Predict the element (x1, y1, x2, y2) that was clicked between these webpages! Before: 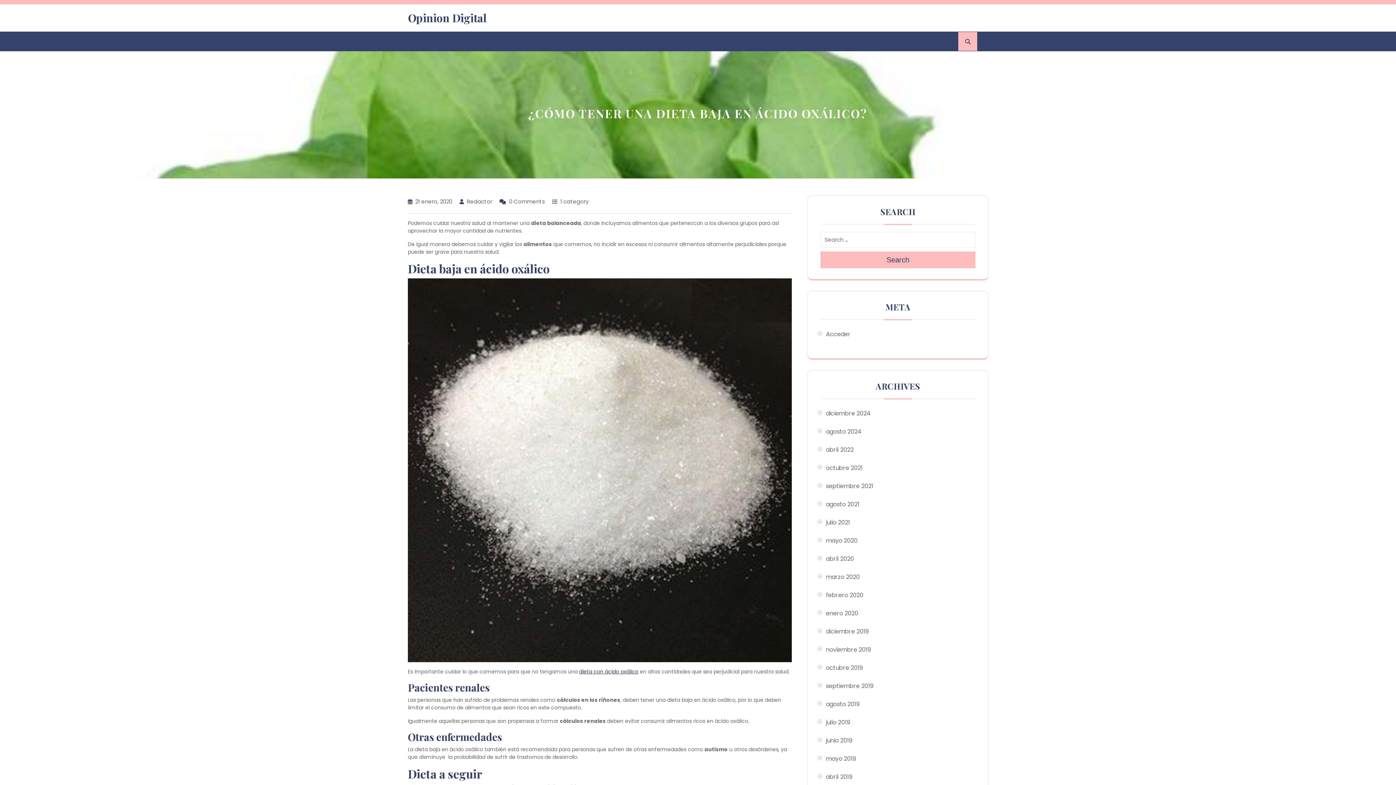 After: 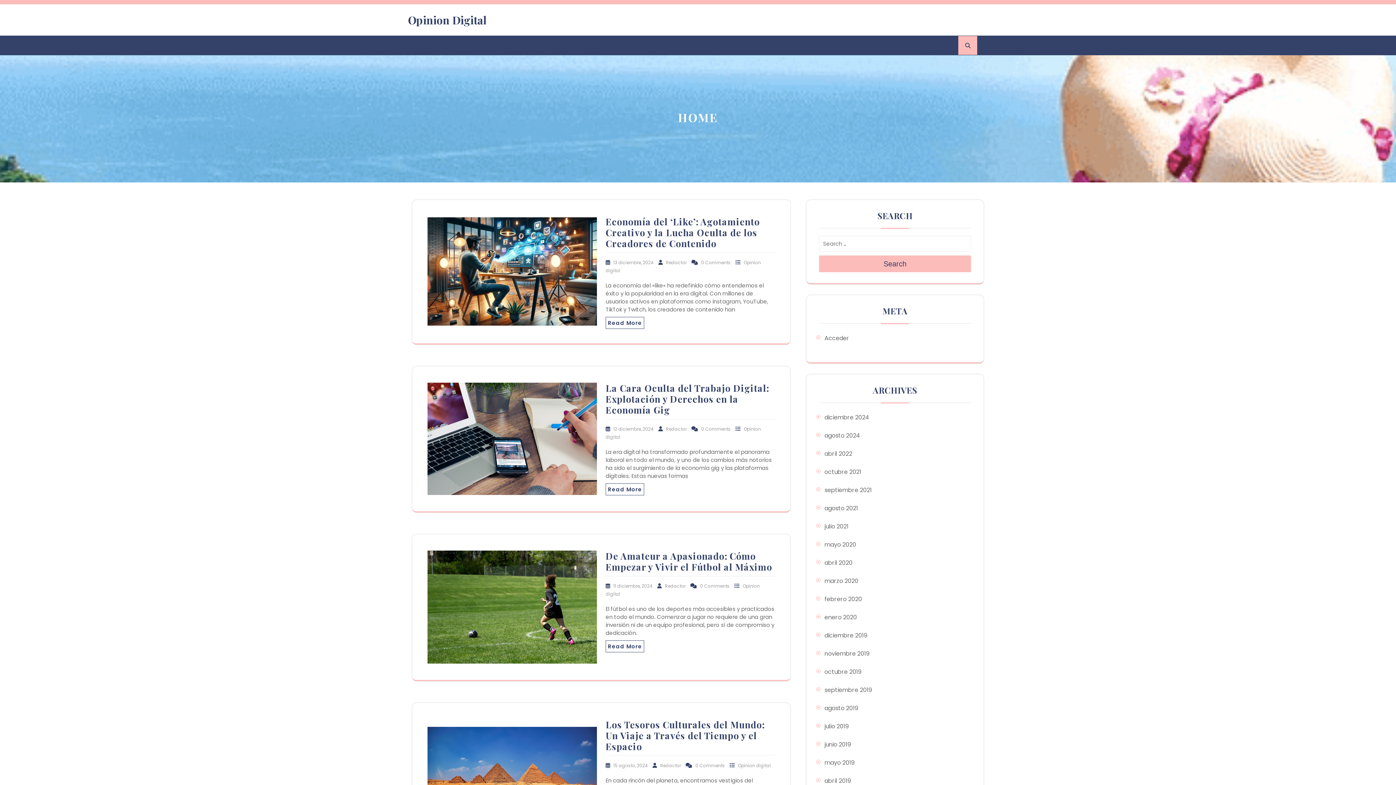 Action: label: agosto 2019 bbox: (826, 700, 859, 708)